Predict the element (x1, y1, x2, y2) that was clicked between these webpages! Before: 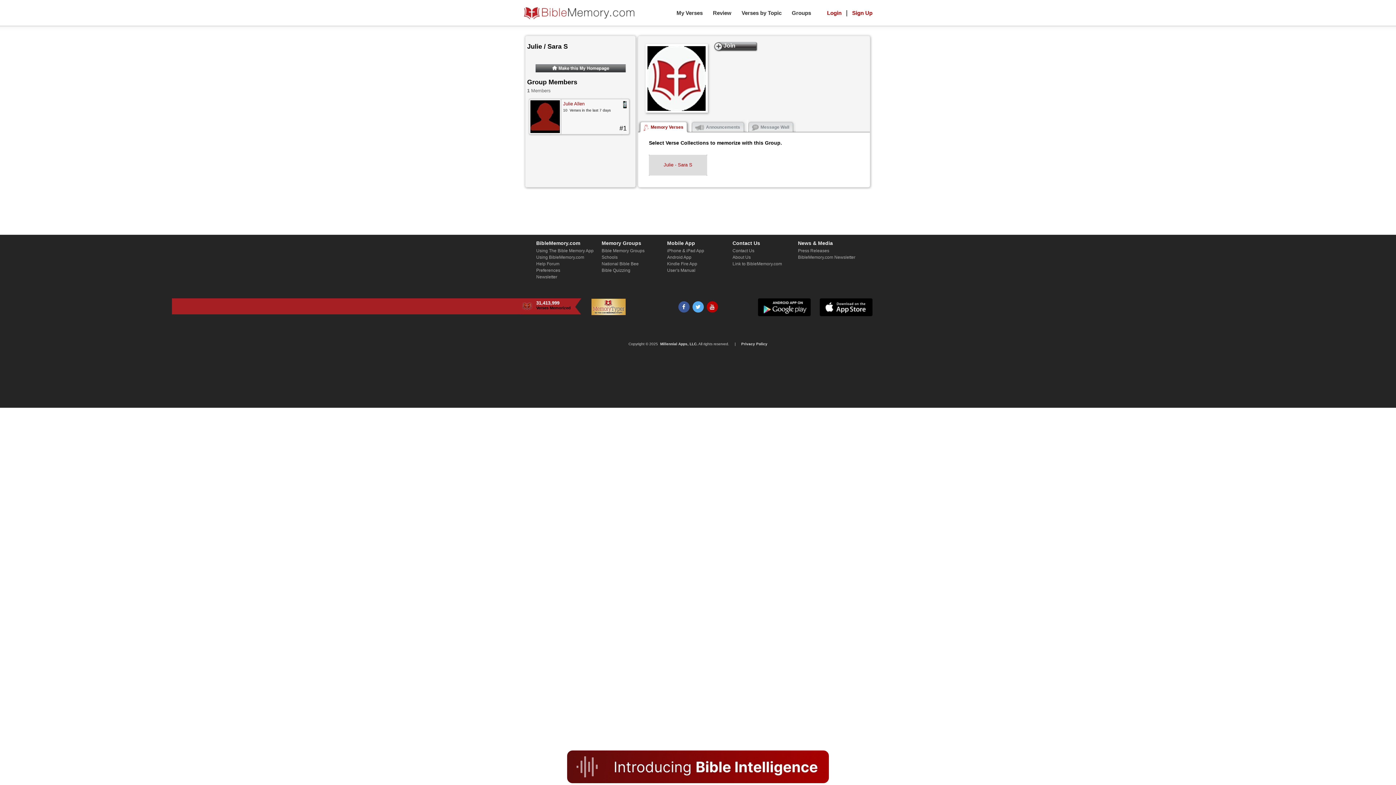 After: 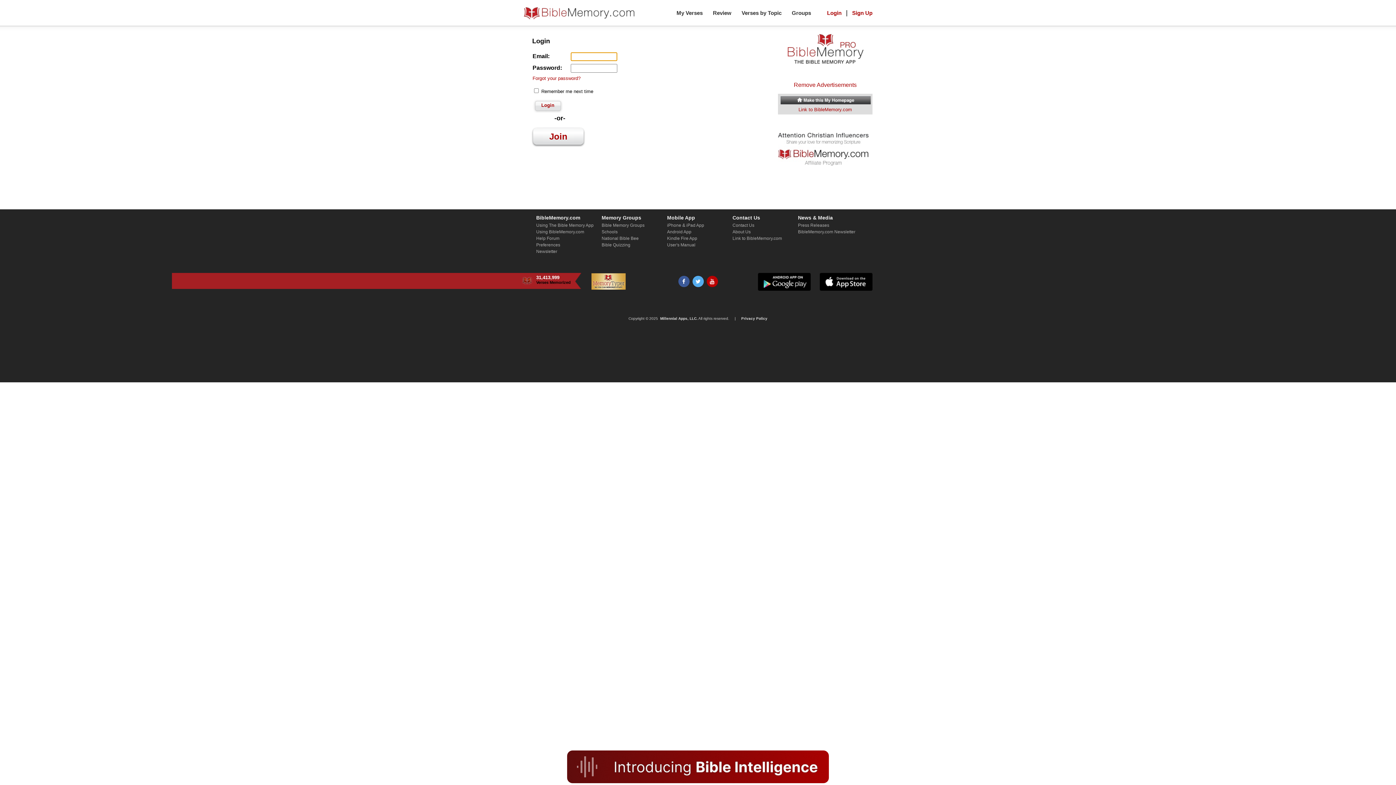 Action: bbox: (827, 9, 841, 16) label: Login